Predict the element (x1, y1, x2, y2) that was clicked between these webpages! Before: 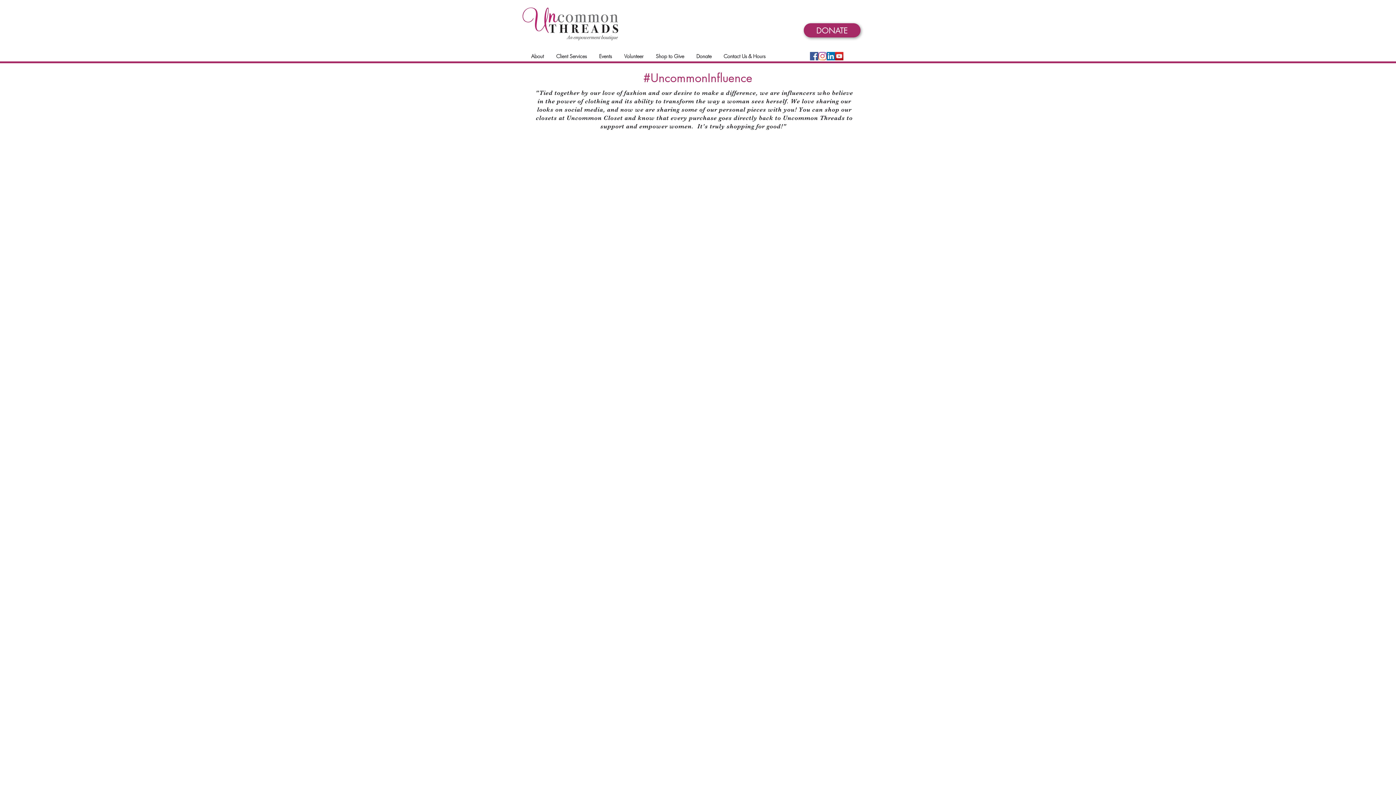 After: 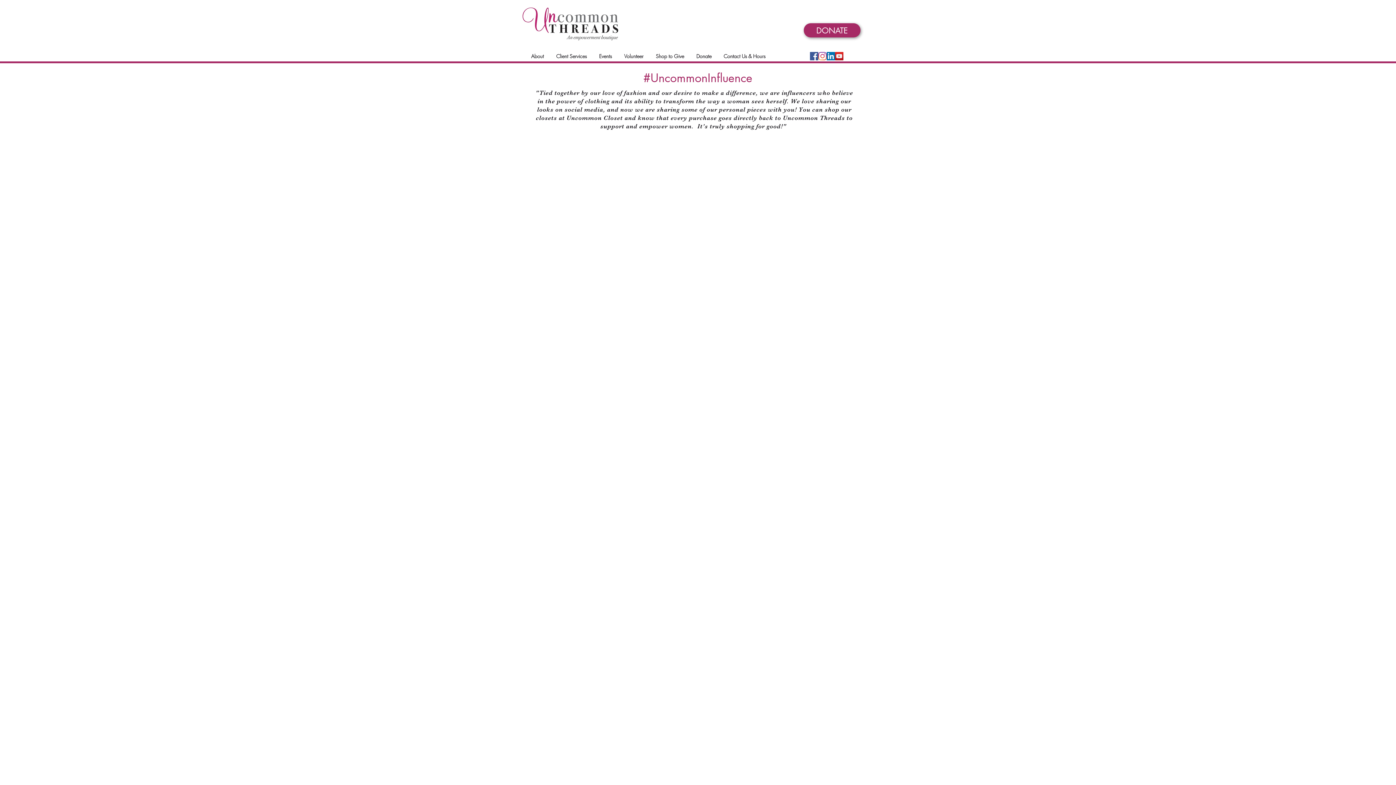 Action: bbox: (525, 49, 550, 63) label: About